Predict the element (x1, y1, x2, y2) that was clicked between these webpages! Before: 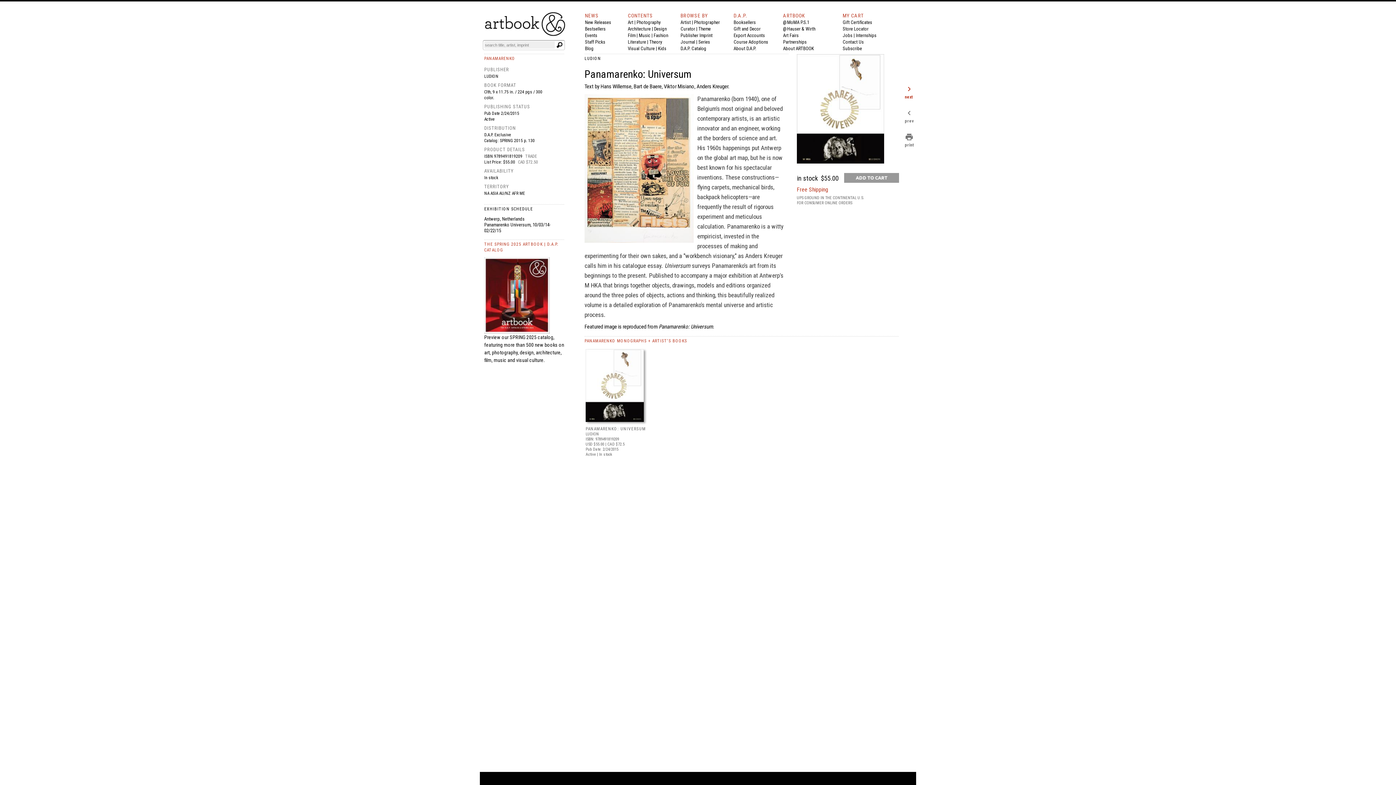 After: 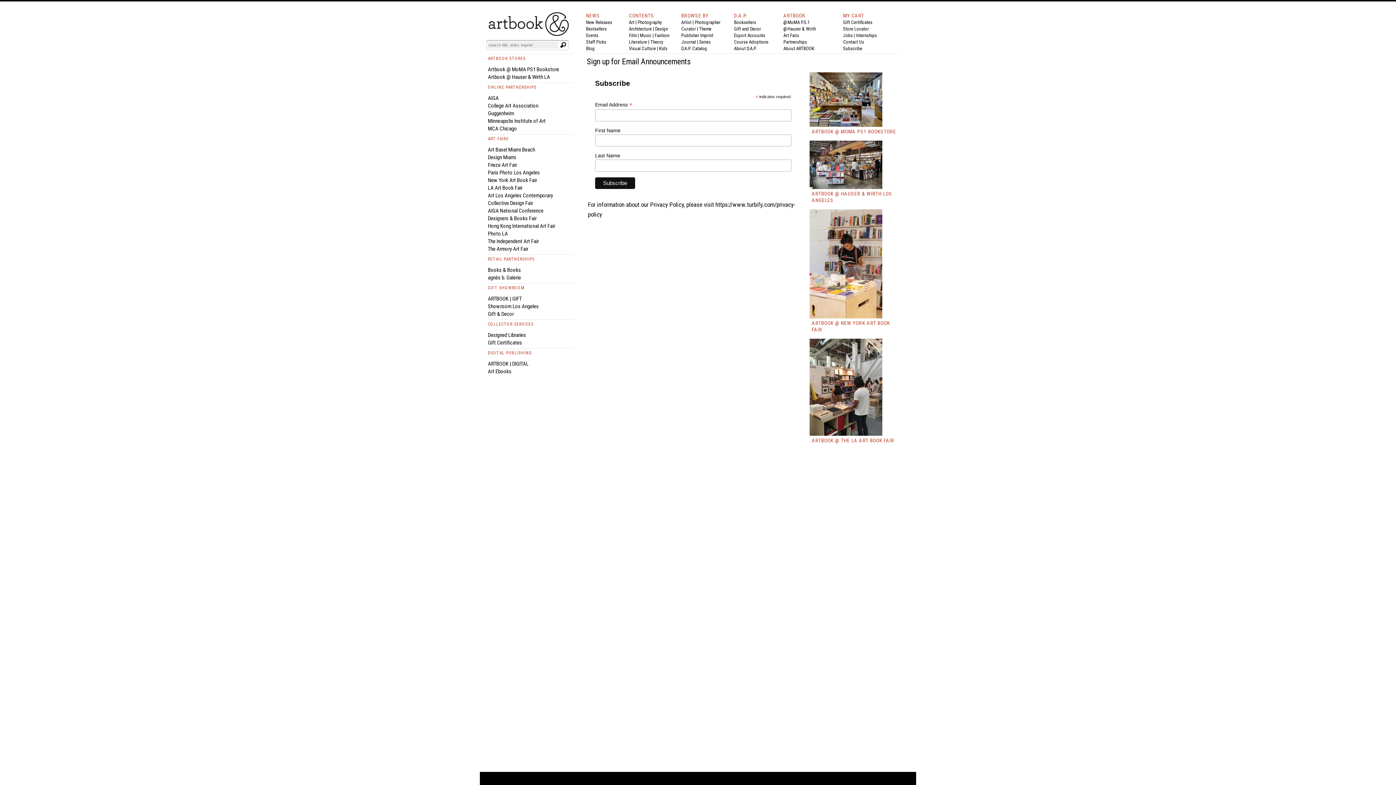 Action: bbox: (842, 45, 862, 51) label: Subscribe